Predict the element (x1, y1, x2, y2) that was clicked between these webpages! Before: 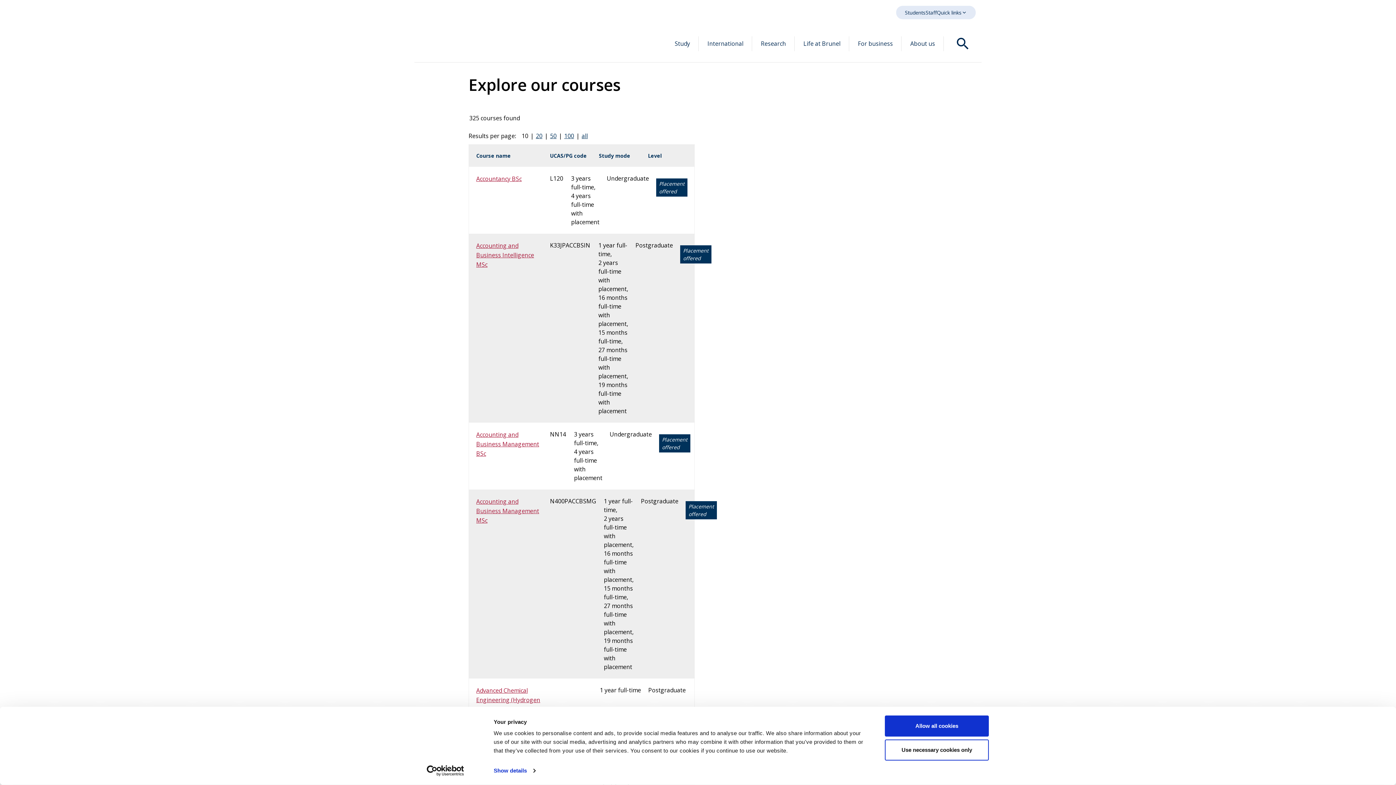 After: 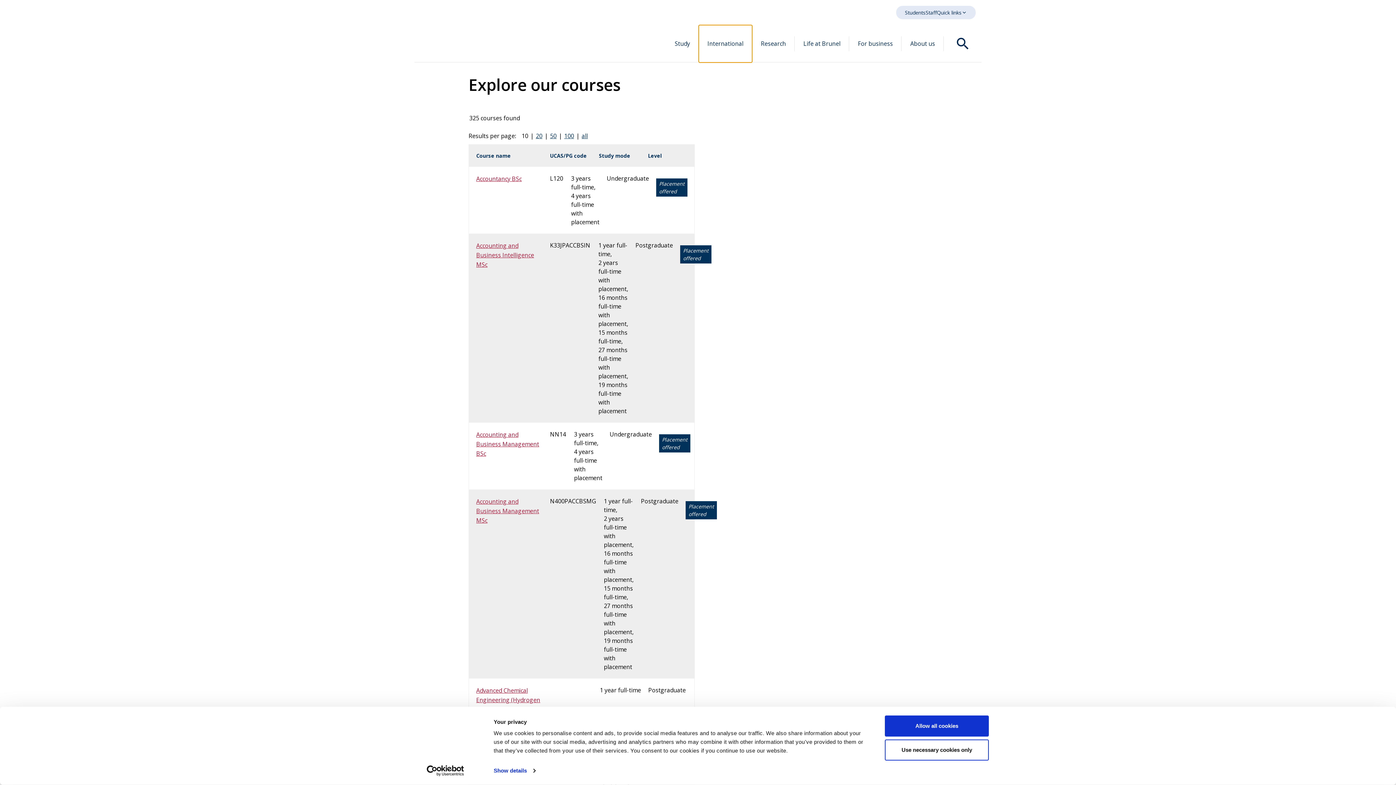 Action: label: International bbox: (698, 25, 752, 62)